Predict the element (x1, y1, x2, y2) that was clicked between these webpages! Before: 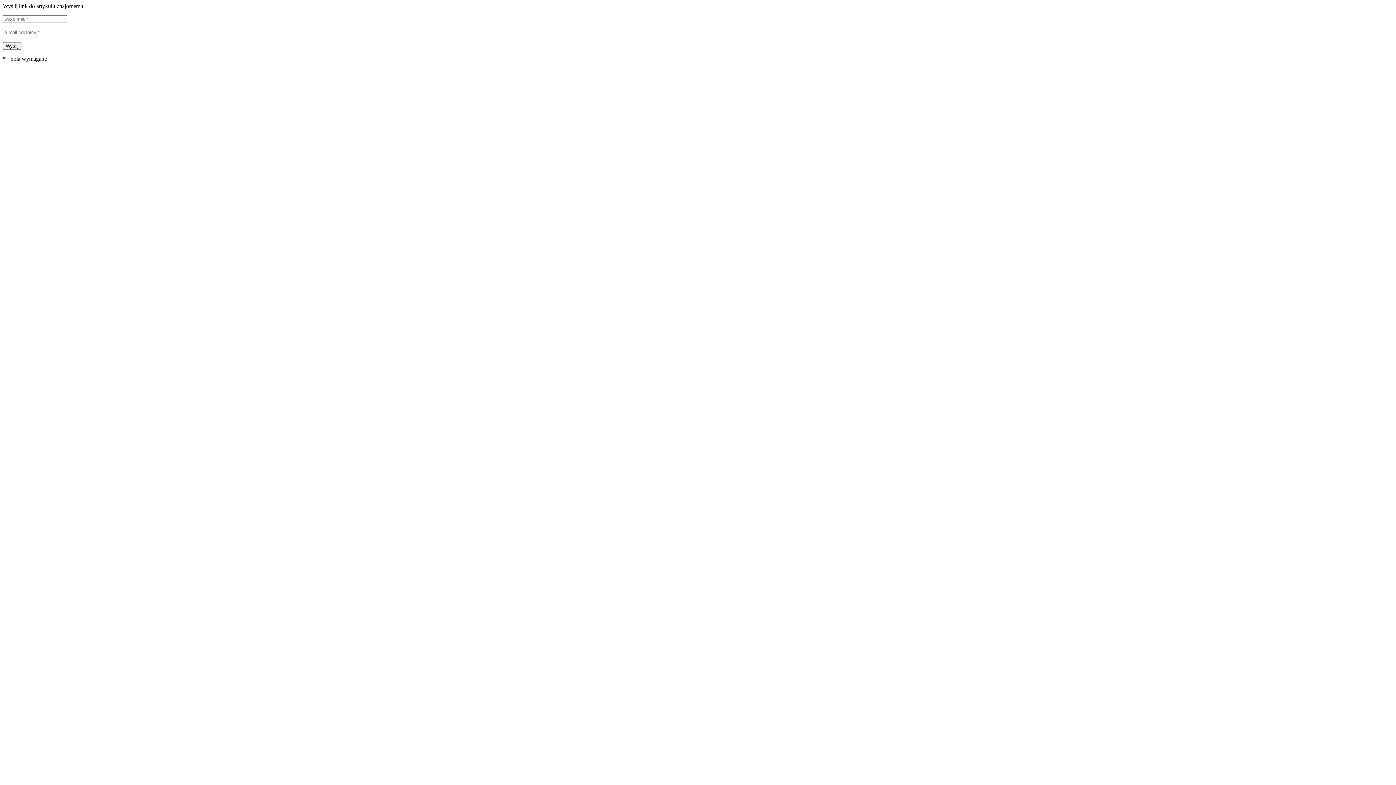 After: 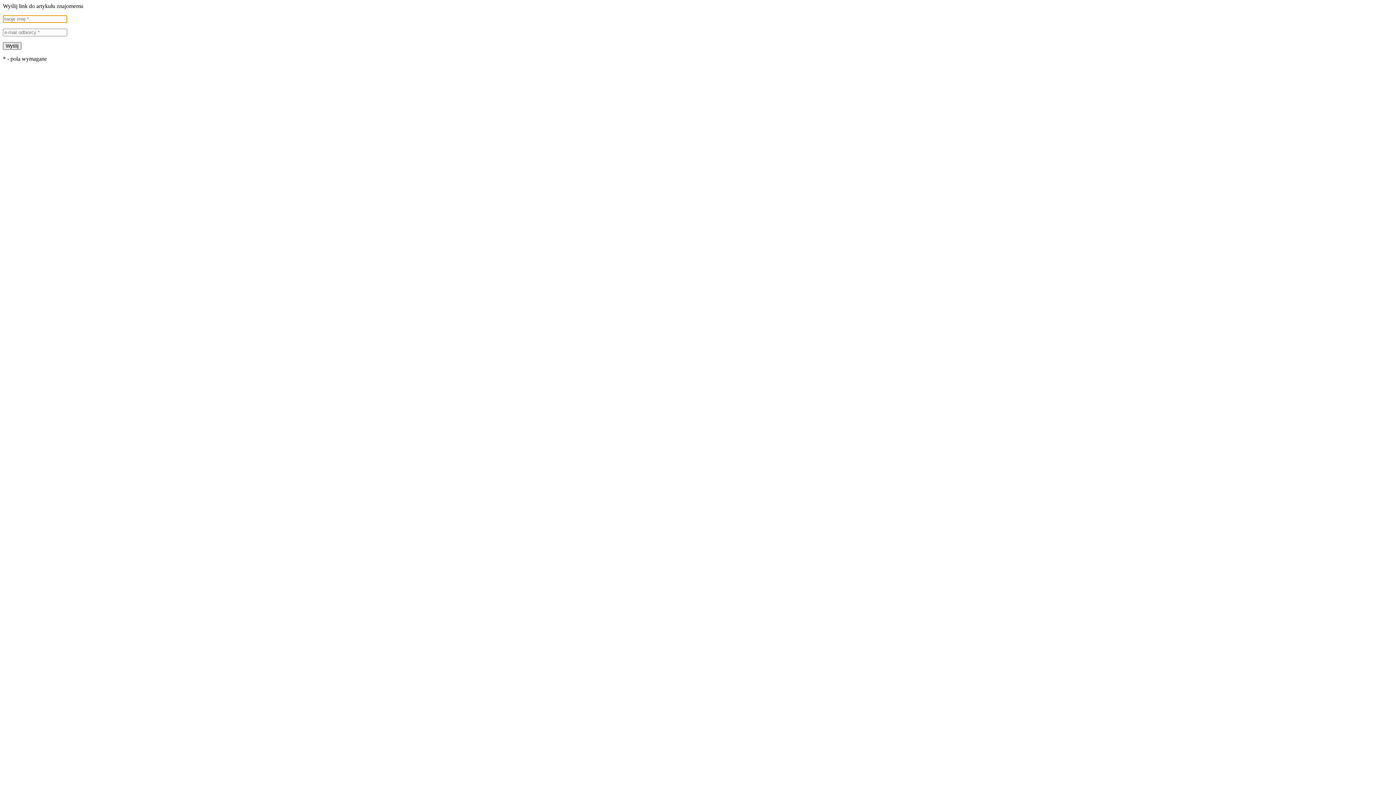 Action: bbox: (2, 42, 21, 49) label: Wyślij